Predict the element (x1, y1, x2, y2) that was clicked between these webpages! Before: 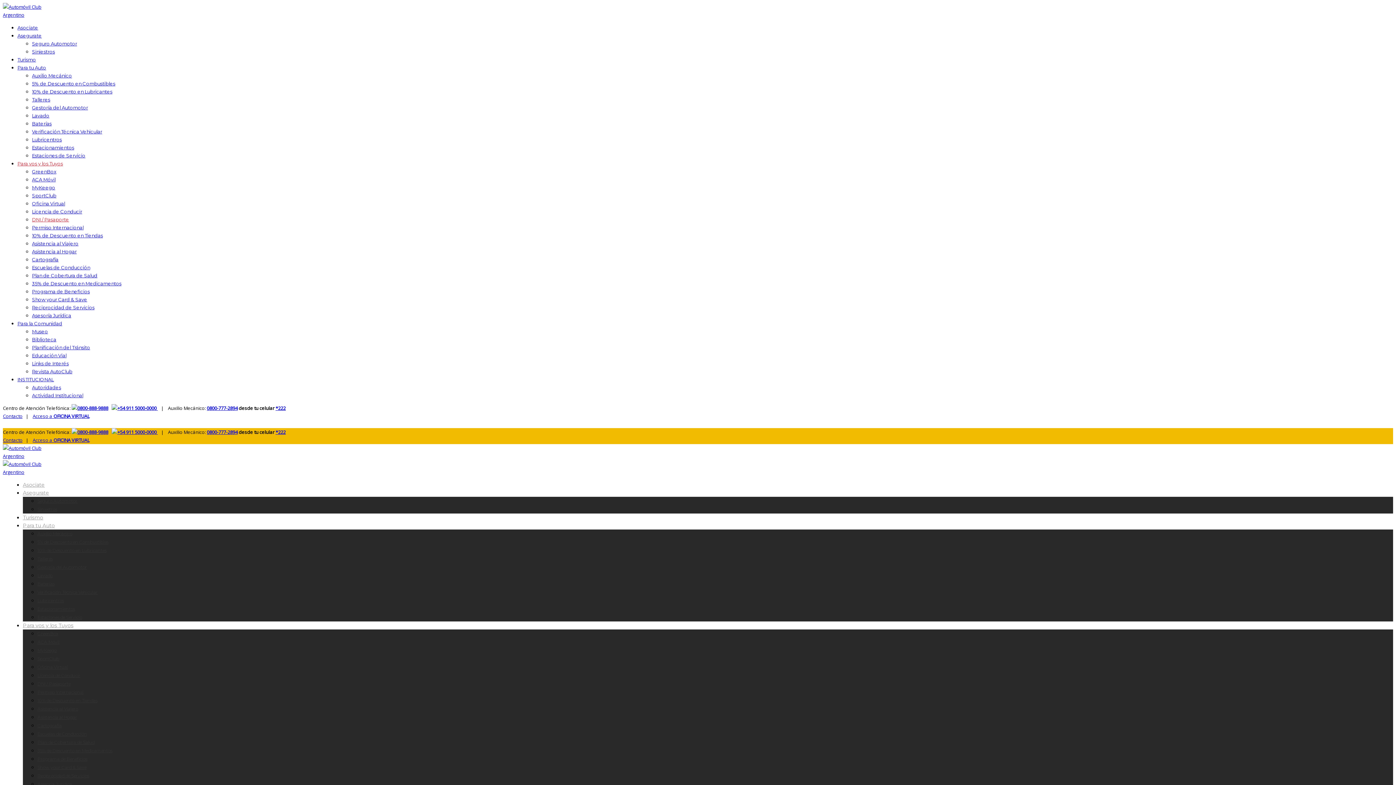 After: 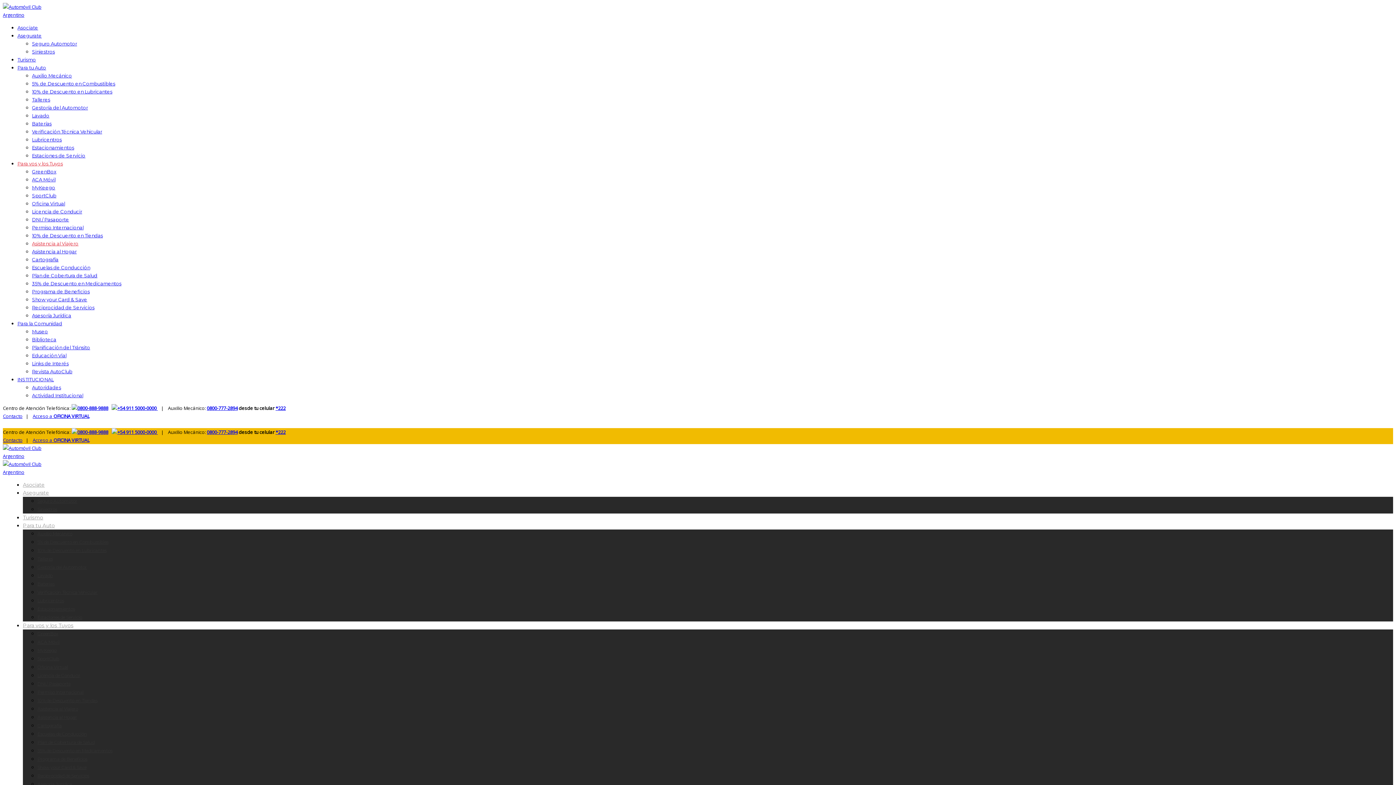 Action: label: Asistencia al Viajero bbox: (37, 706, 78, 712)